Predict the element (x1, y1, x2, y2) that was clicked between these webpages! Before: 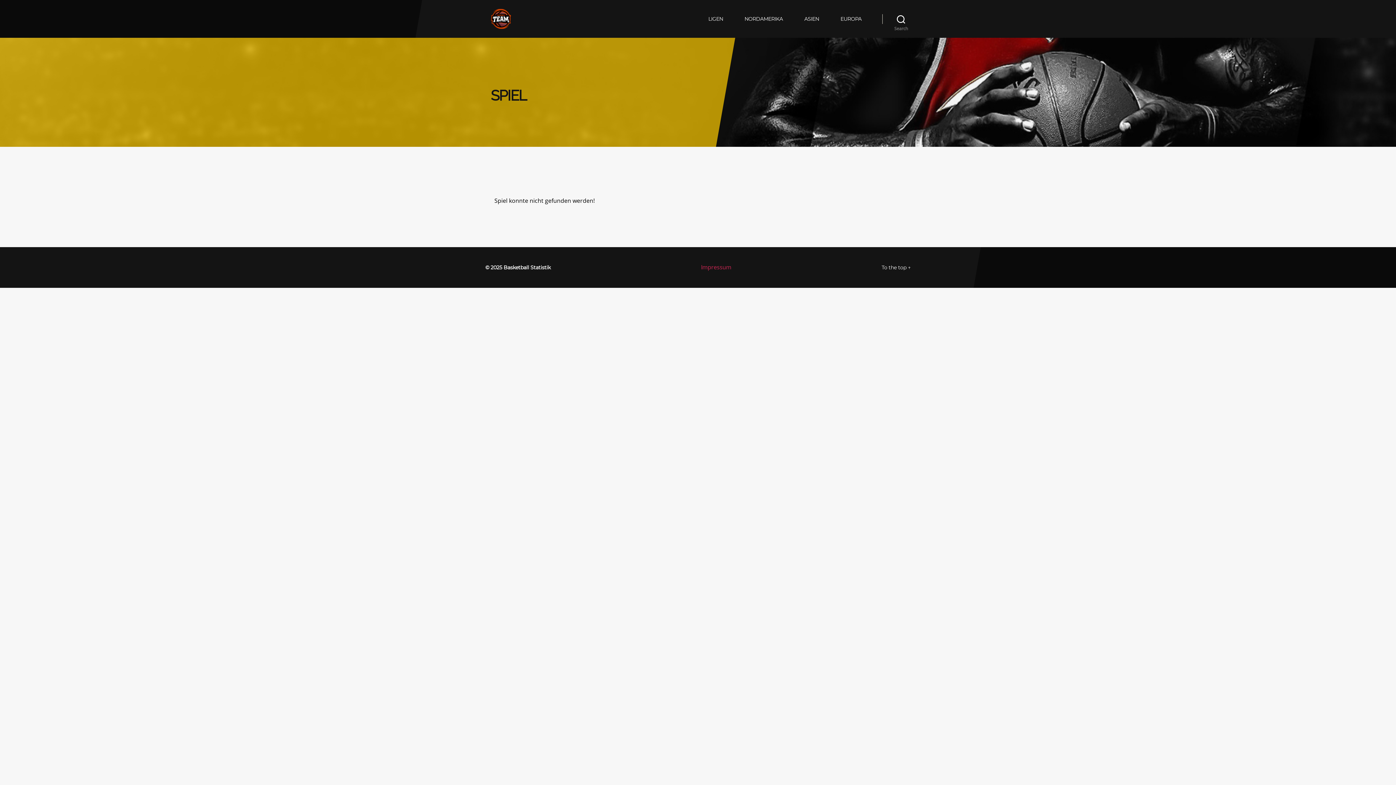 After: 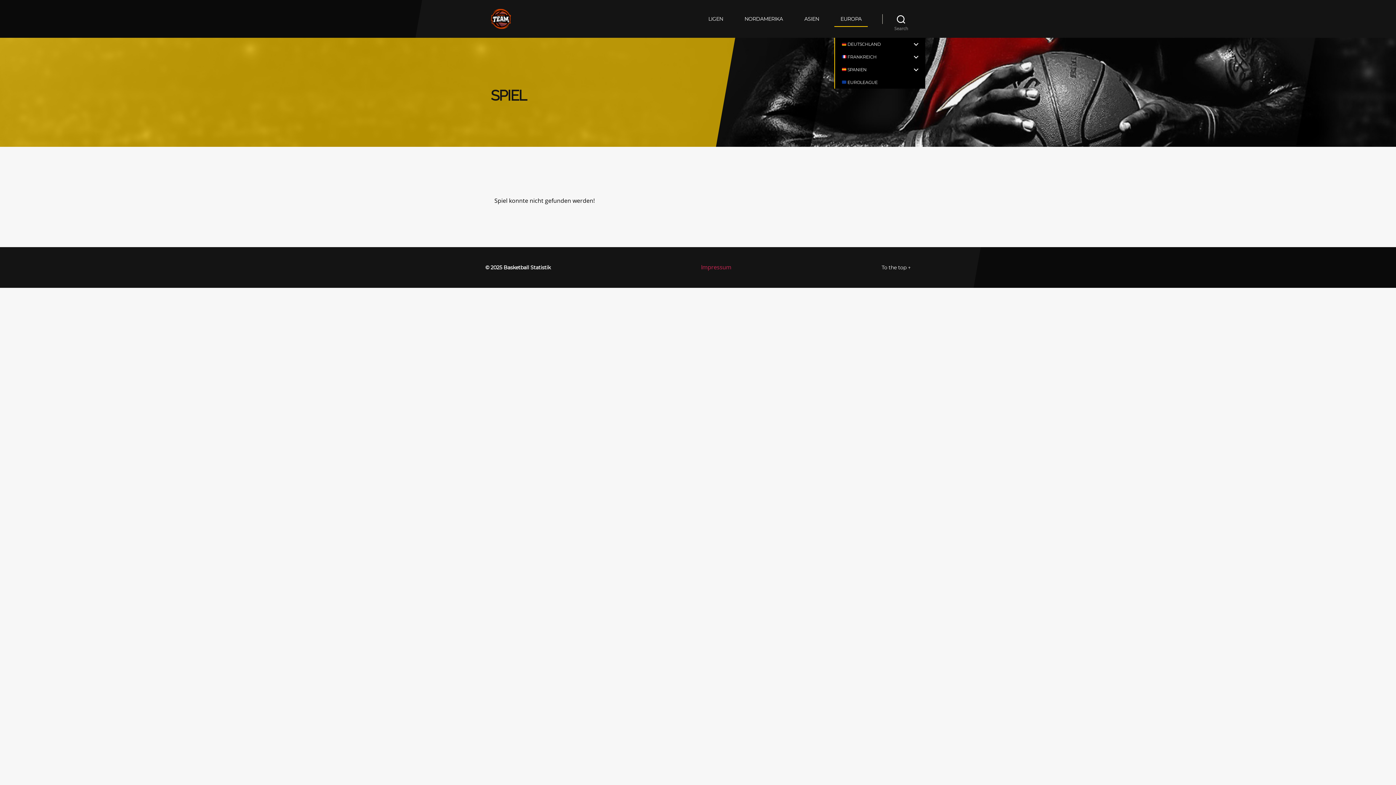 Action: label: EUROPA bbox: (834, 0, 868, 37)